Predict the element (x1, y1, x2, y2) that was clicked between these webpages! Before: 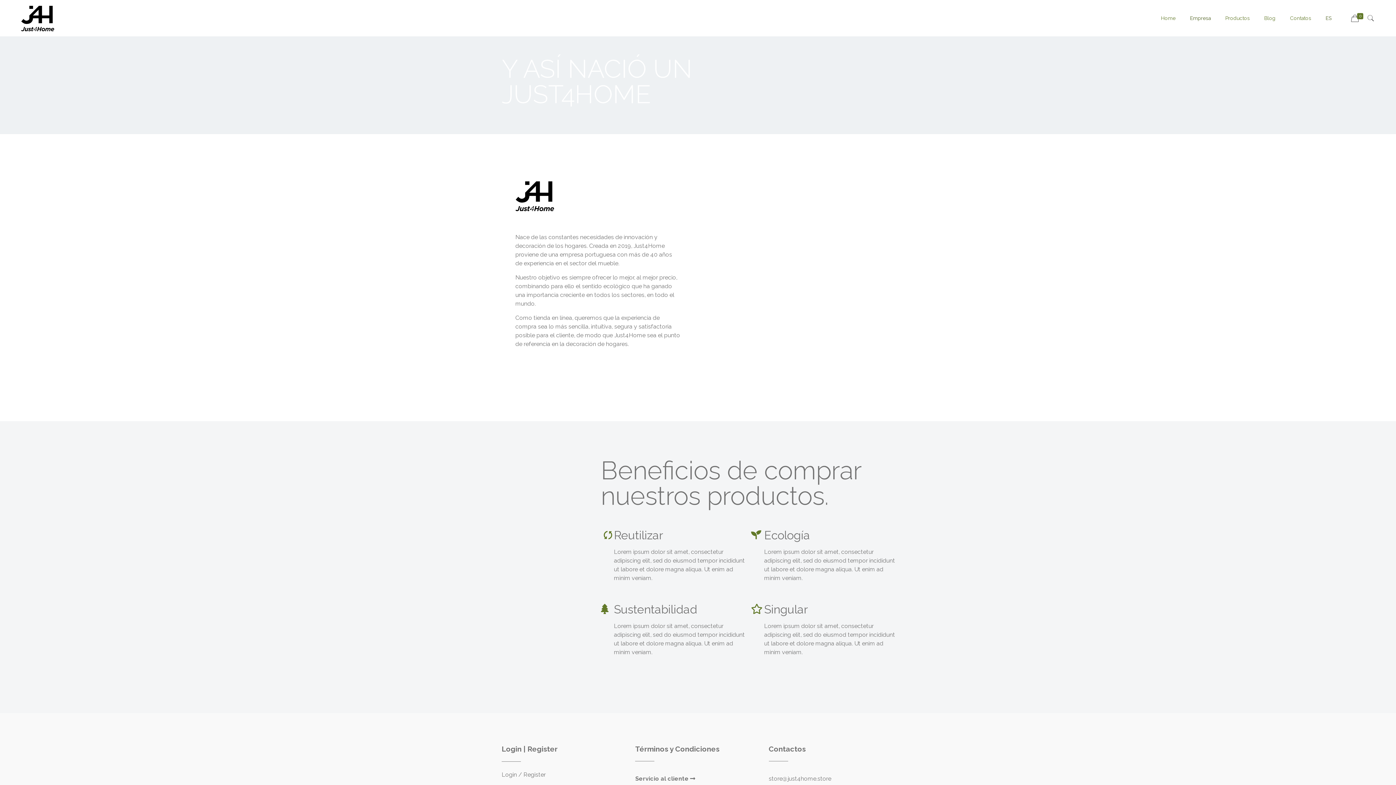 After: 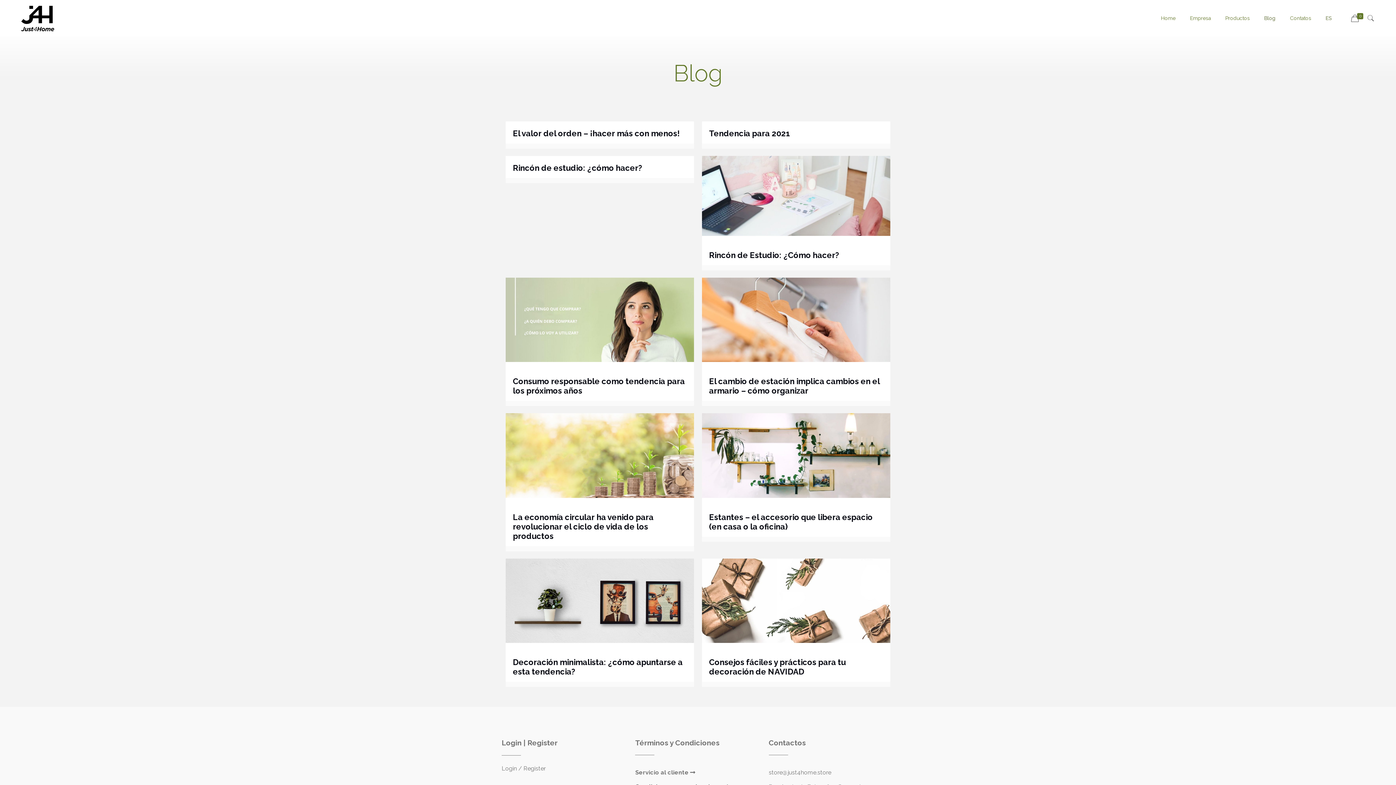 Action: bbox: (1257, 0, 1283, 36) label: Blog